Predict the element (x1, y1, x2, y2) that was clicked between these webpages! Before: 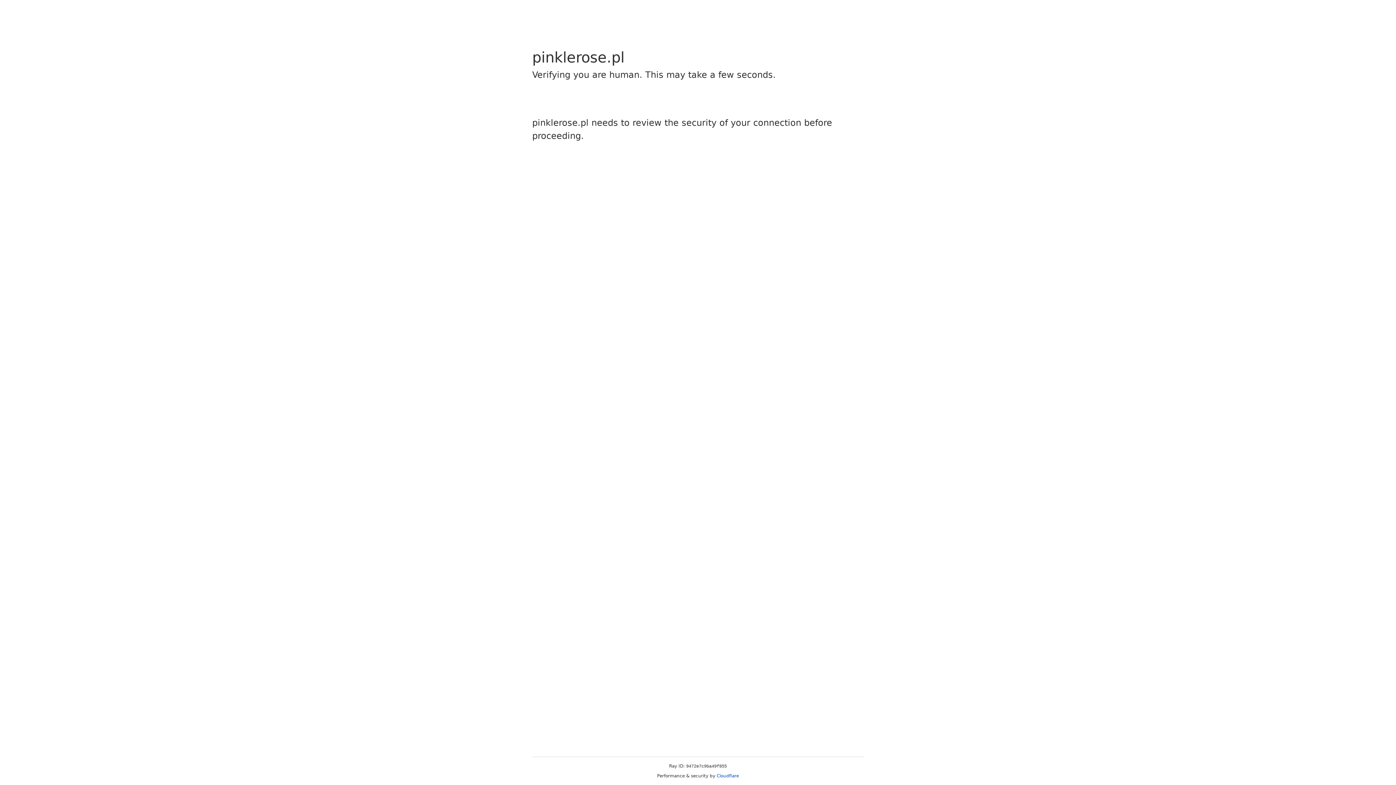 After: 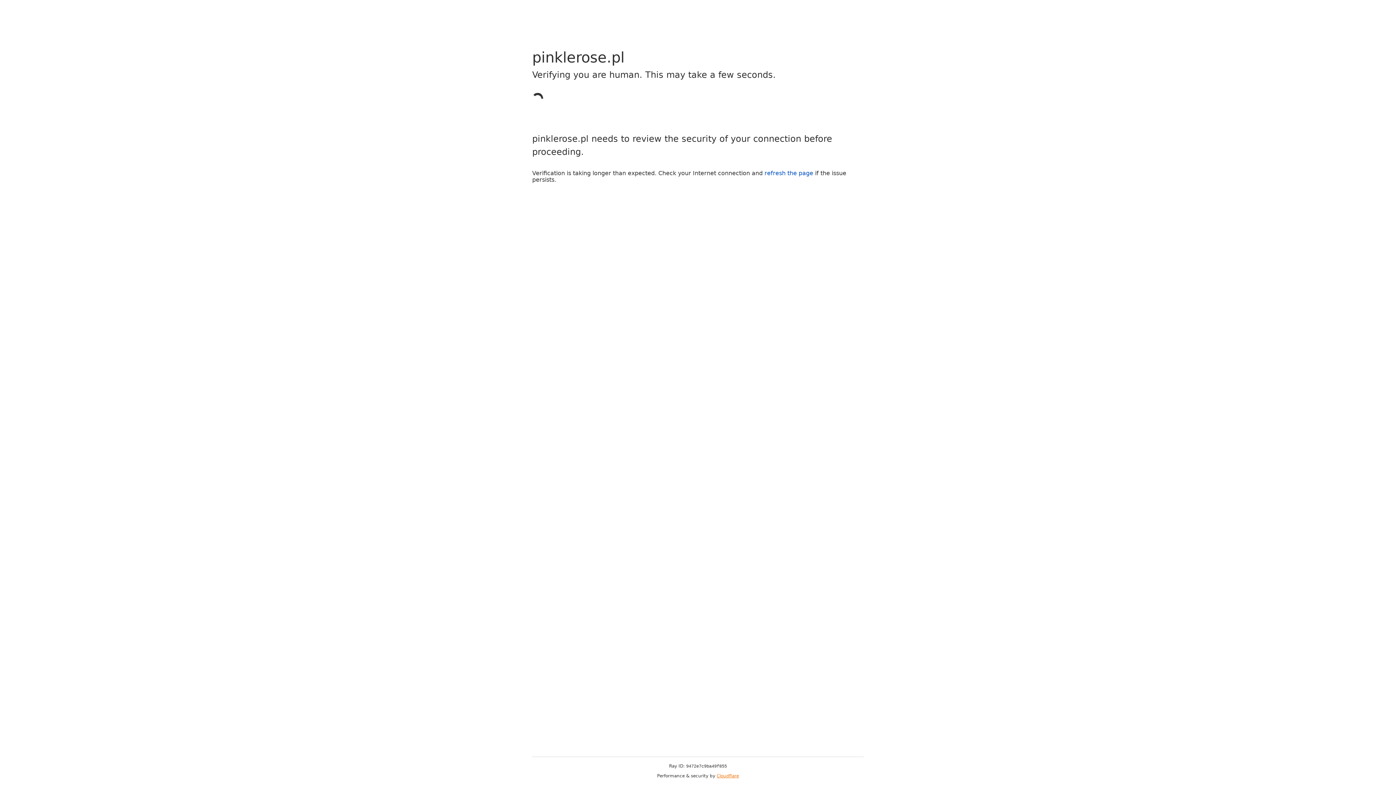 Action: label: Cloudflare bbox: (716, 773, 739, 778)